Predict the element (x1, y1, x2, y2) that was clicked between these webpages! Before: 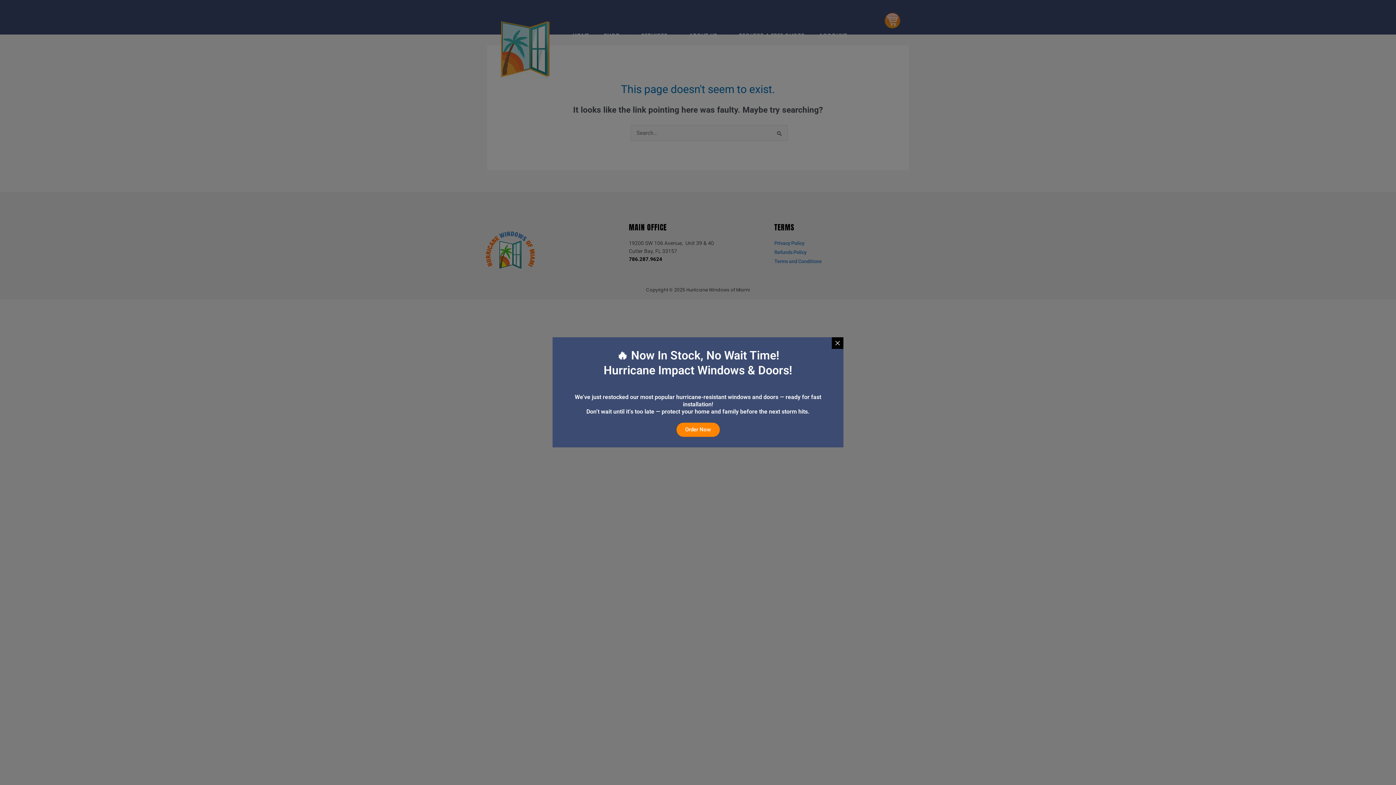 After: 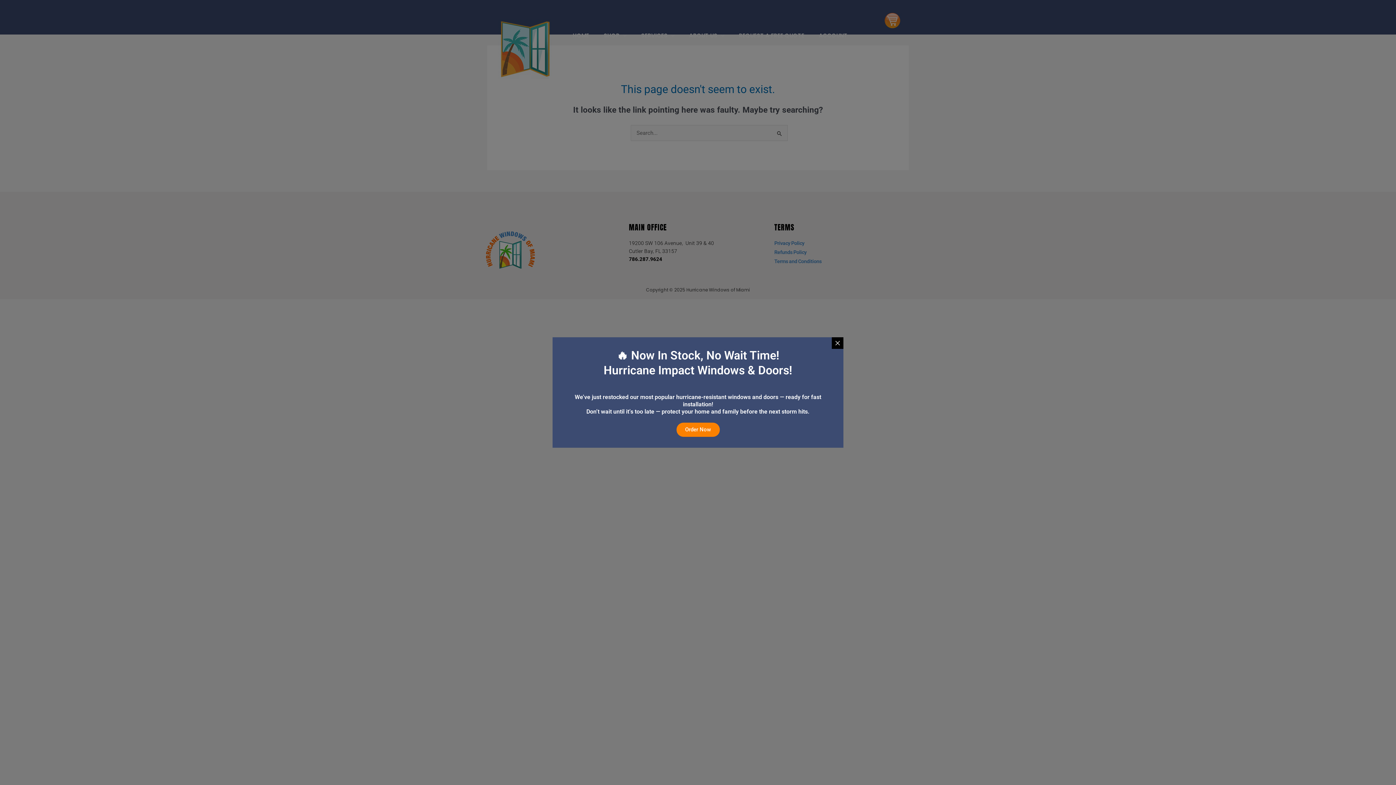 Action: label: Order Now bbox: (676, 422, 719, 436)